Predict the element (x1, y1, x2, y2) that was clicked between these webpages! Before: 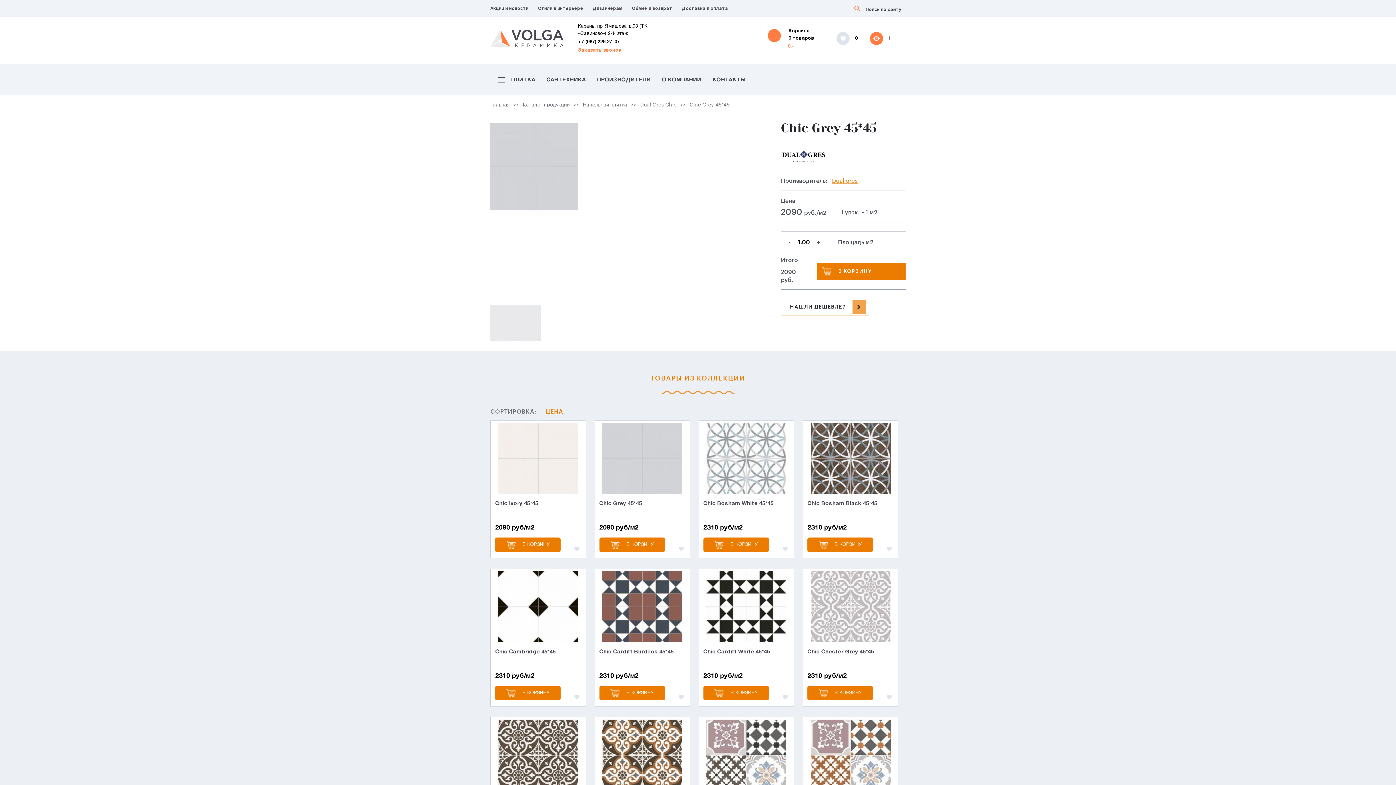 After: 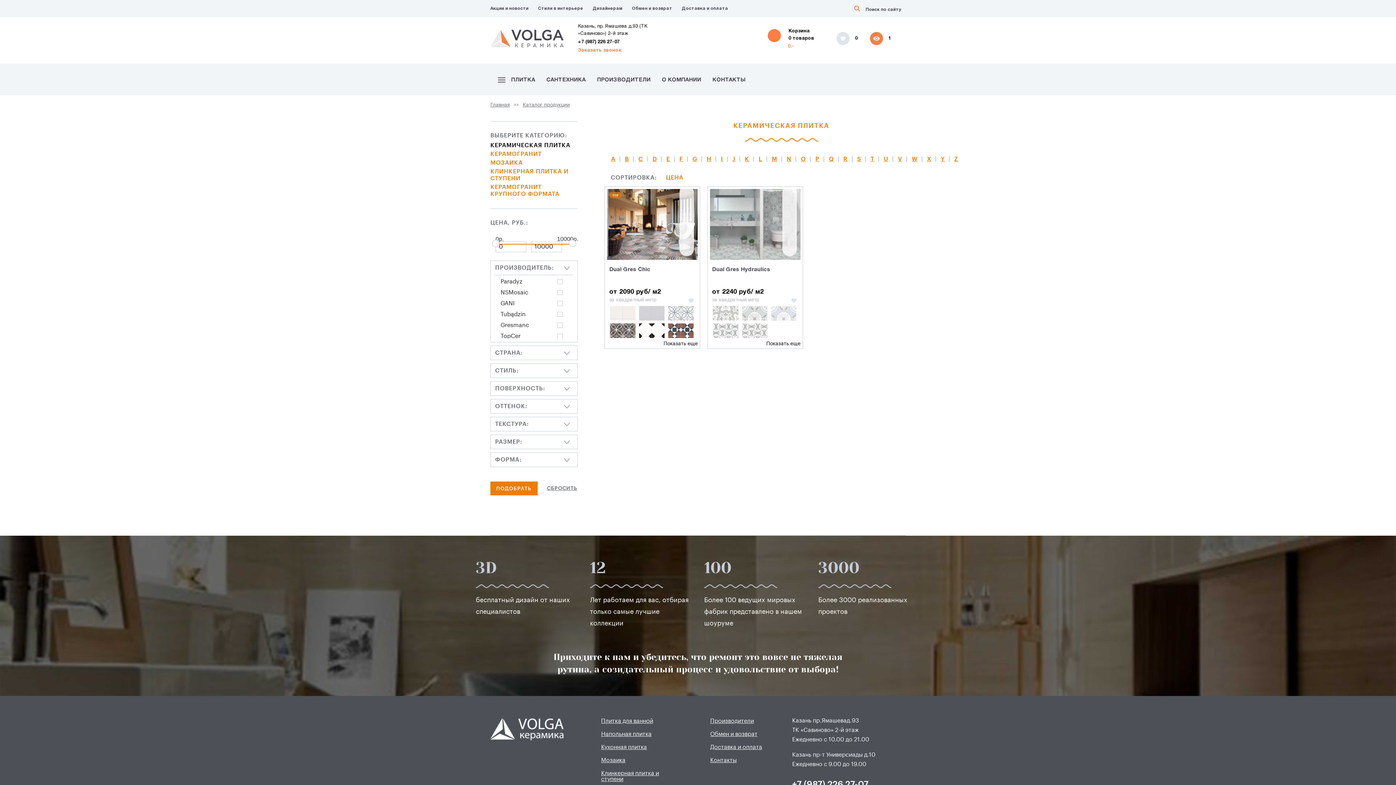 Action: bbox: (832, 178, 857, 184) label: Dual gres